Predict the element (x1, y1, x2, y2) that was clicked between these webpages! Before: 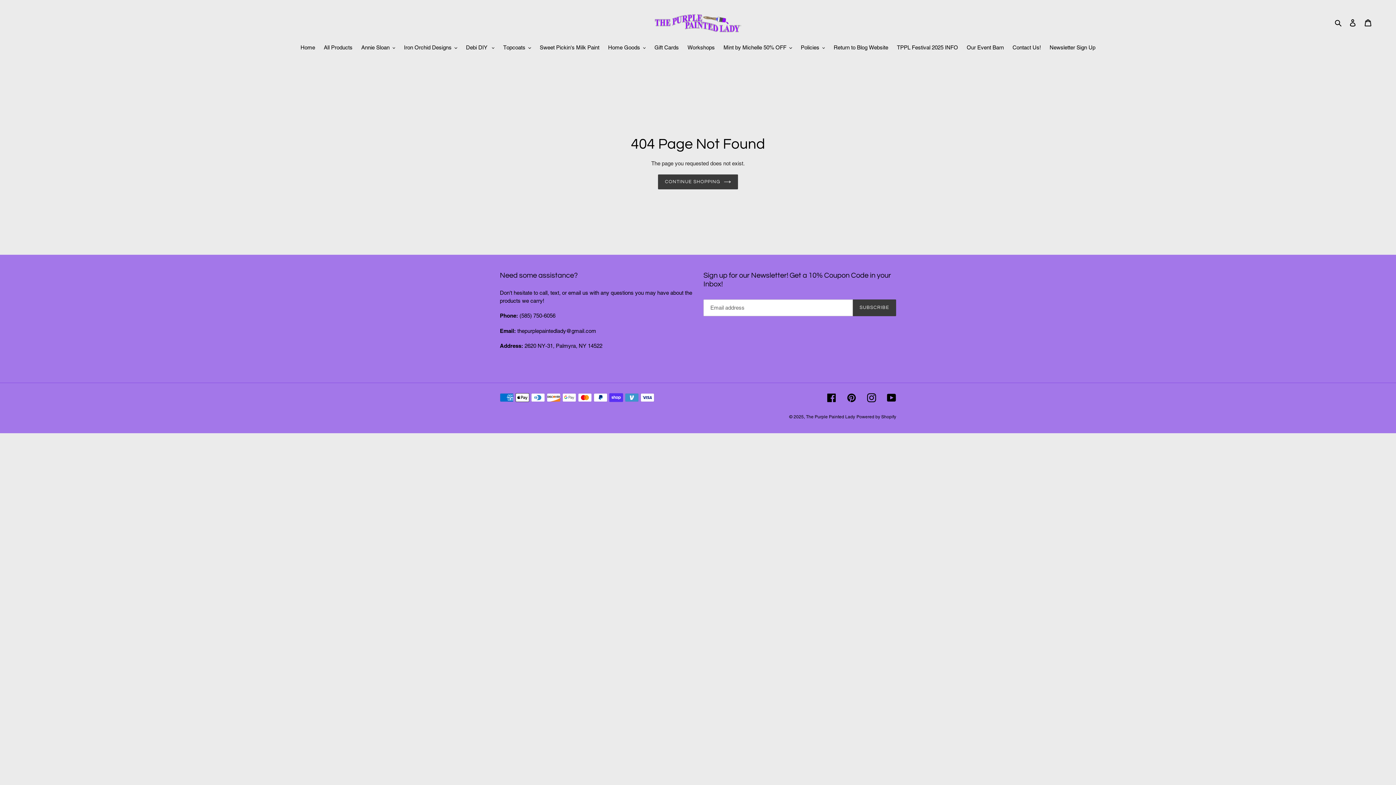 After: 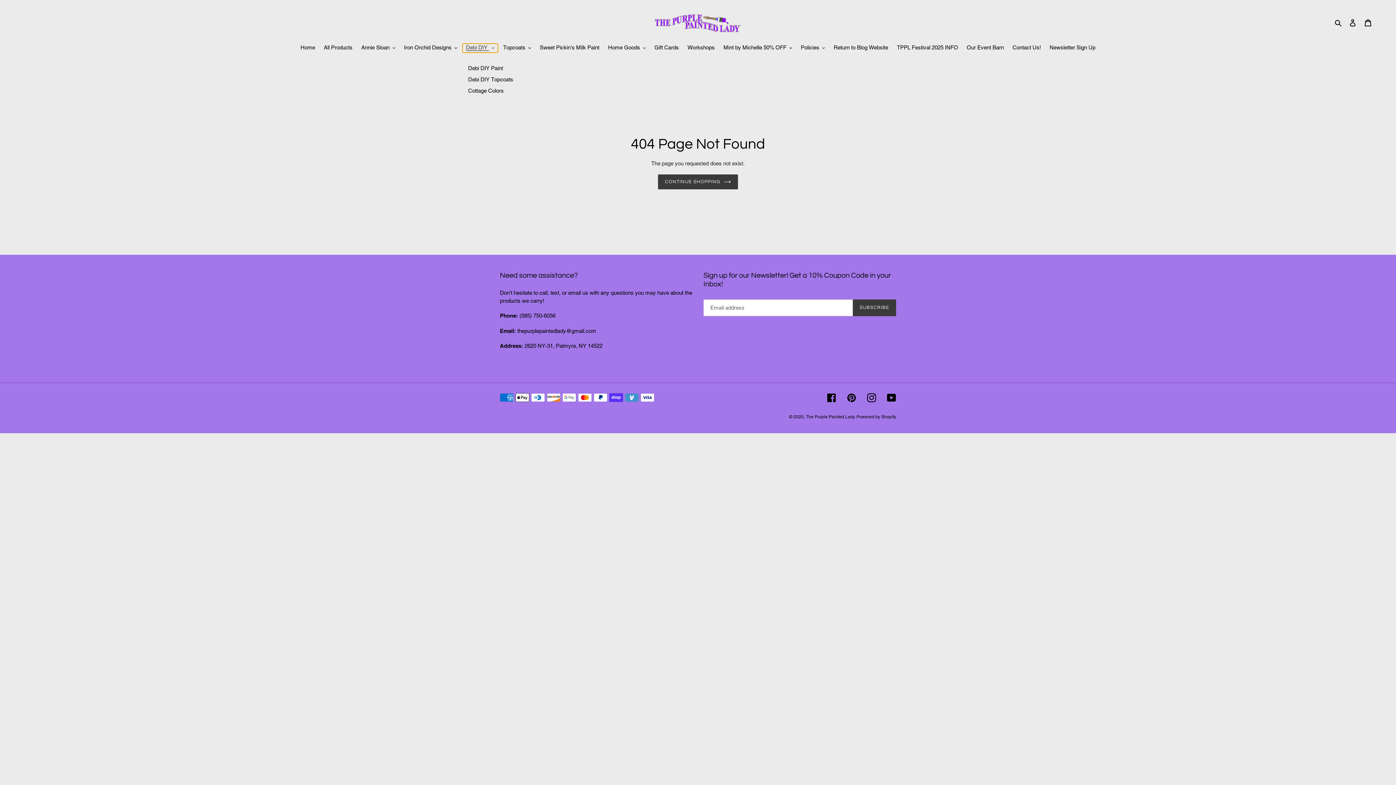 Action: label: Debi DIY  bbox: (462, 43, 498, 52)